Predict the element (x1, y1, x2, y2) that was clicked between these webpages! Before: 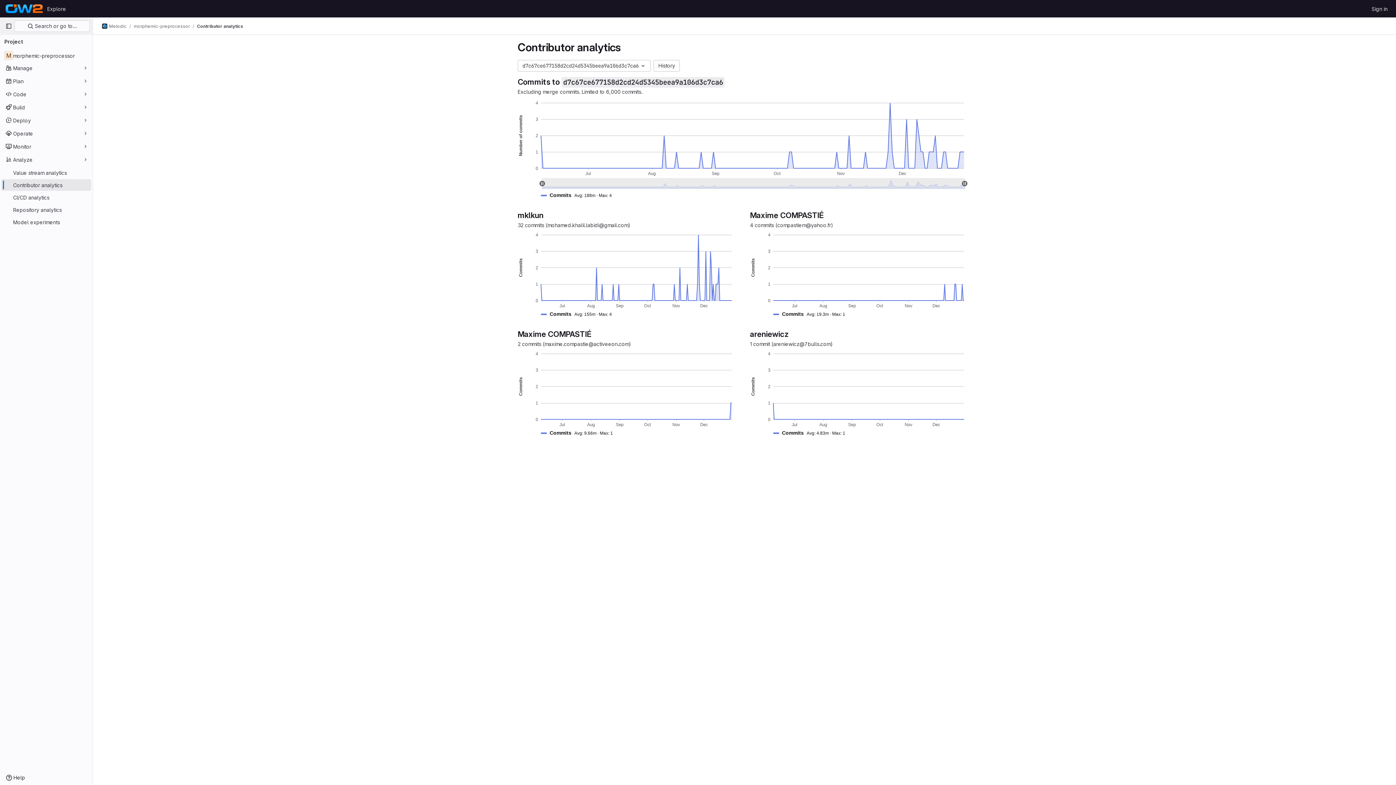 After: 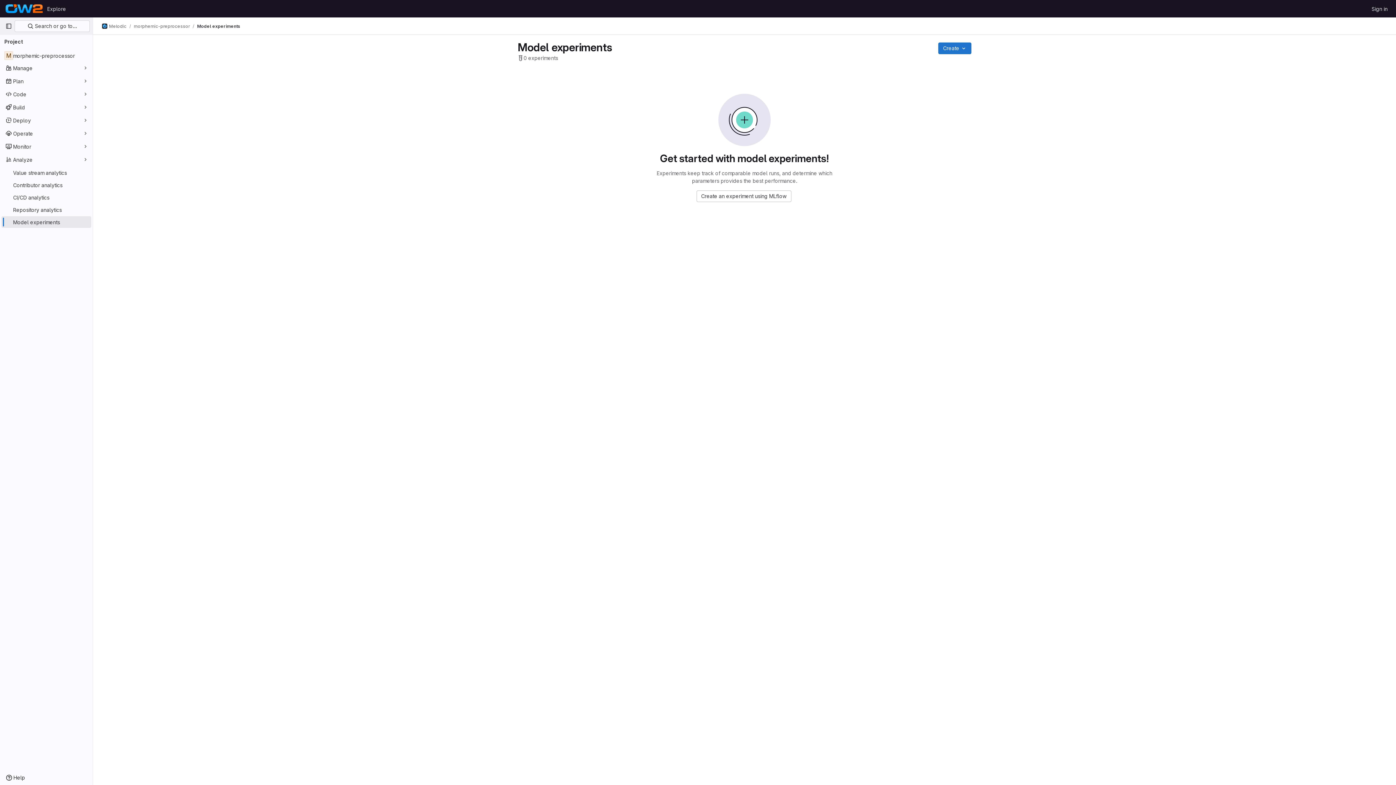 Action: bbox: (1, 216, 91, 228) label: Model experiments